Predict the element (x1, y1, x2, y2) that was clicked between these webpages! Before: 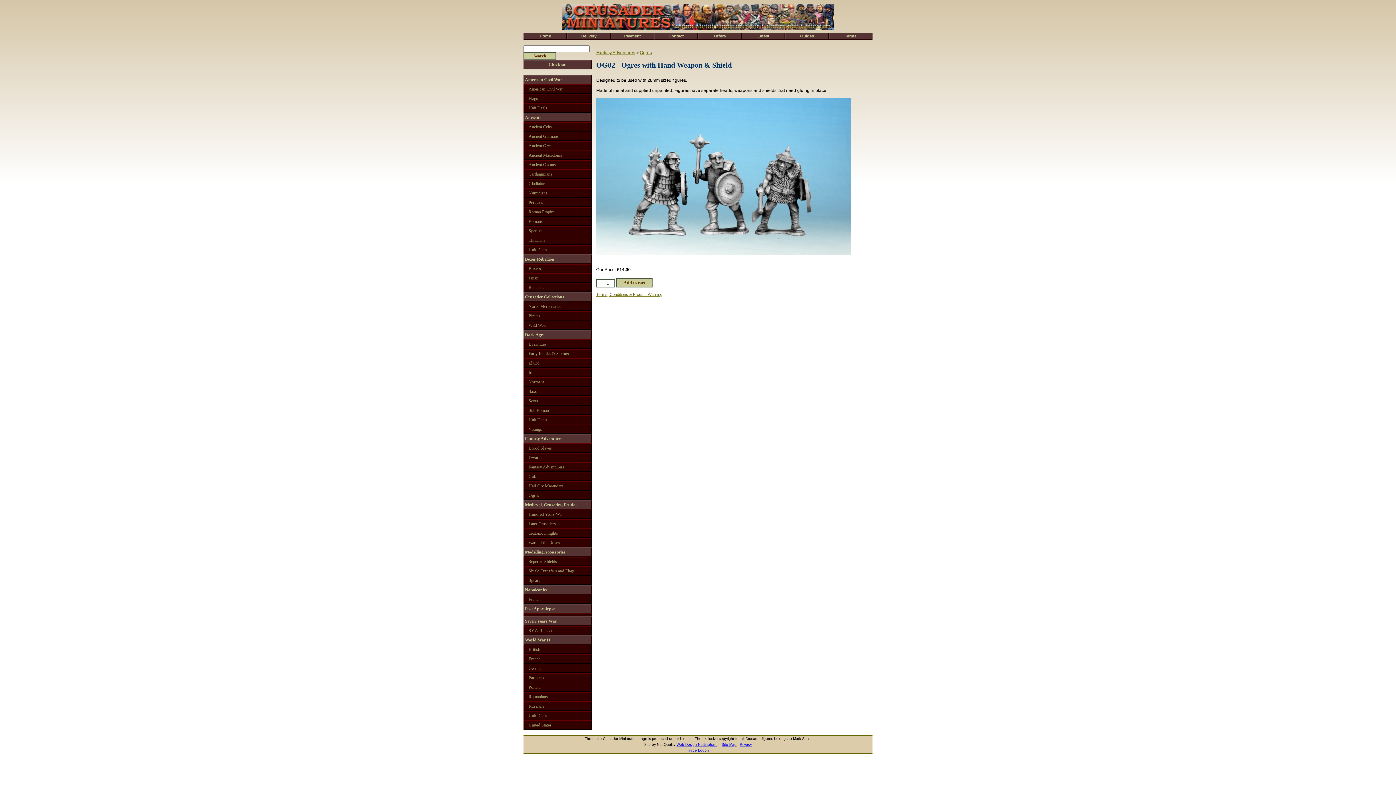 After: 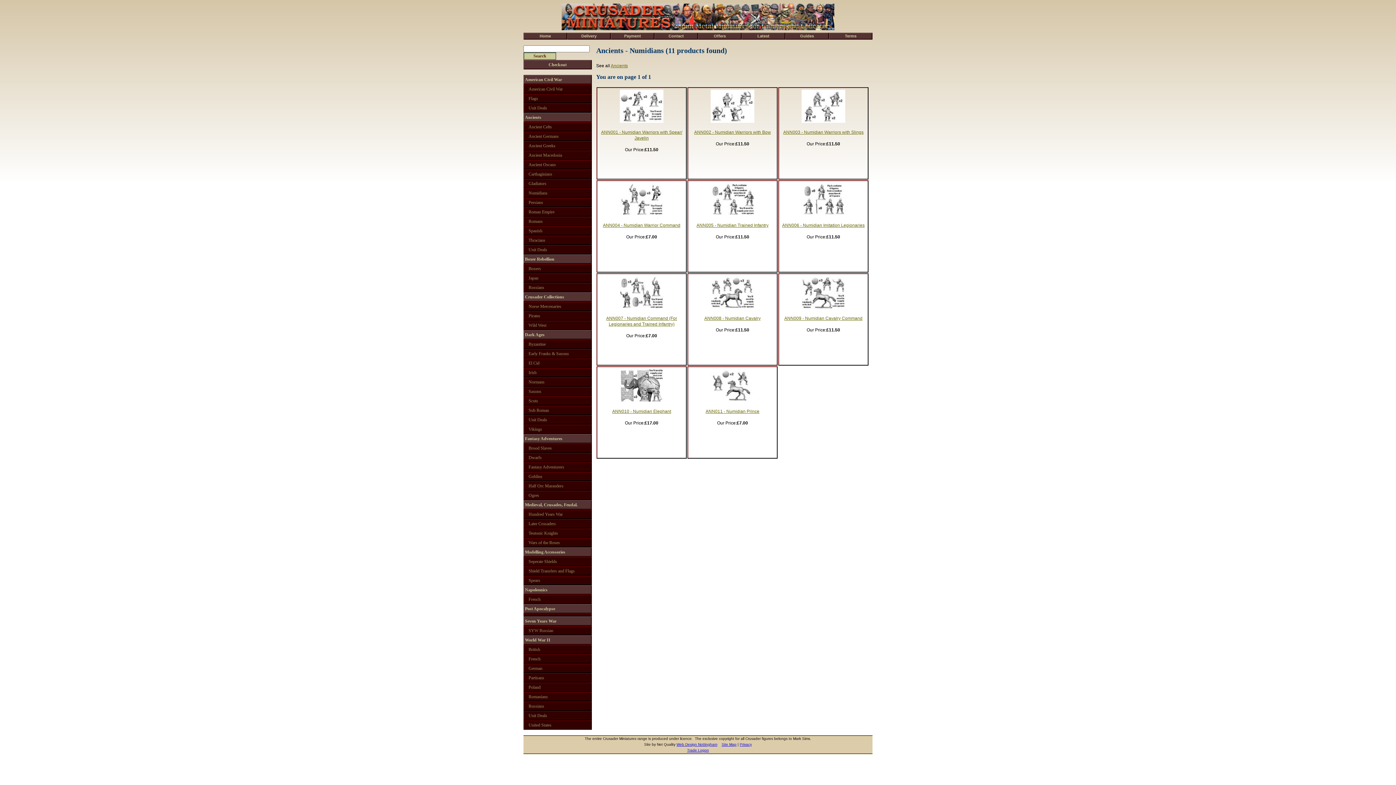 Action: bbox: (523, 188, 592, 197) label: Numidians